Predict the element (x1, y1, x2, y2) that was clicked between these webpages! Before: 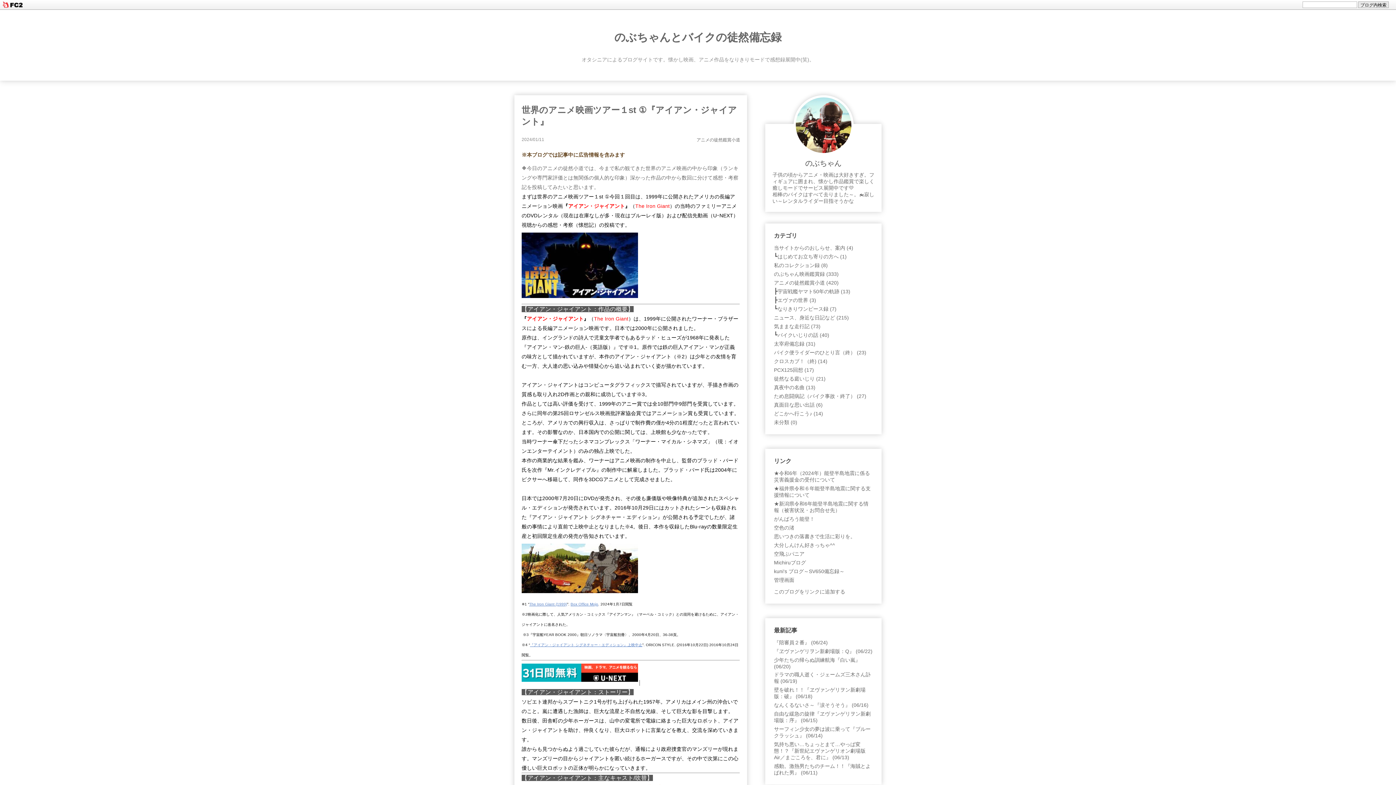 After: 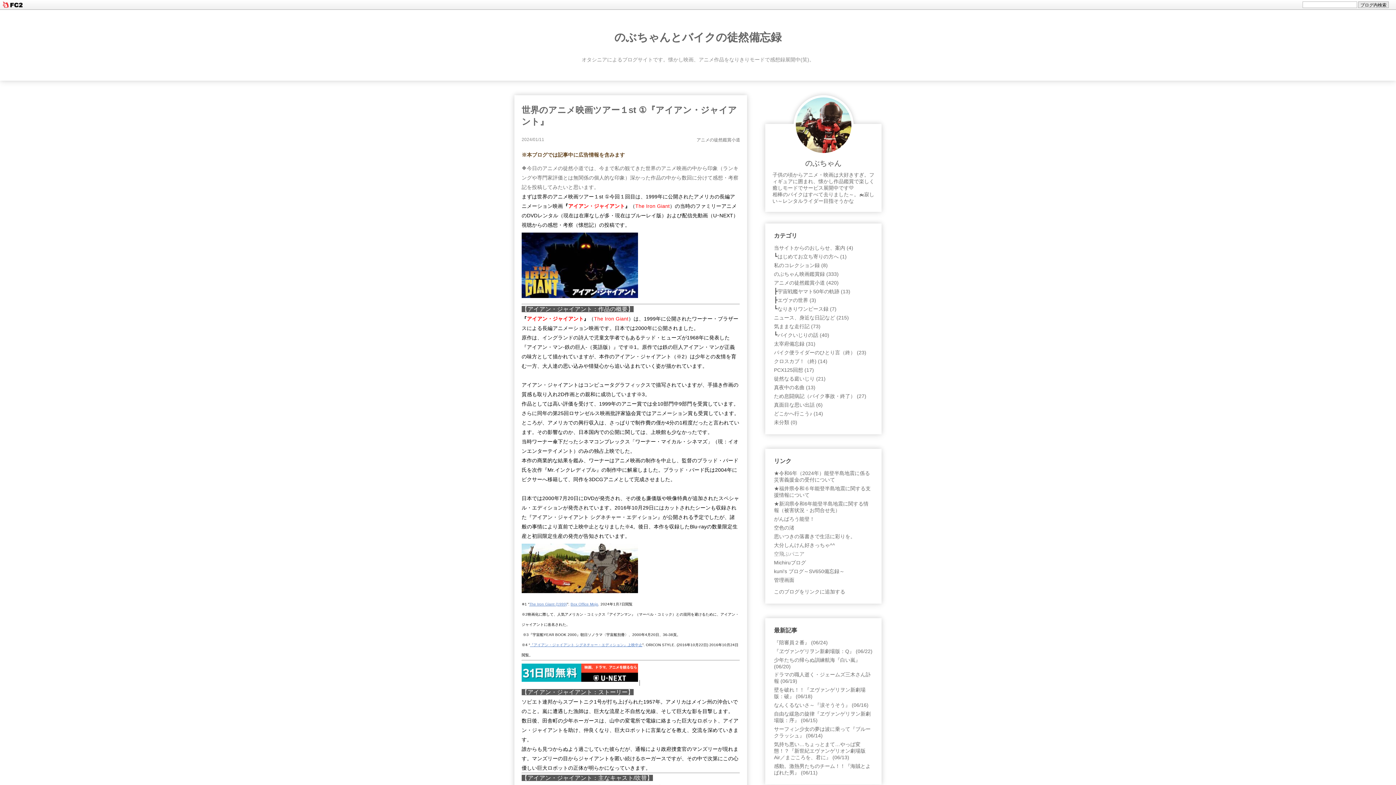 Action: label: 空飛ぶパニア bbox: (774, 550, 804, 558)